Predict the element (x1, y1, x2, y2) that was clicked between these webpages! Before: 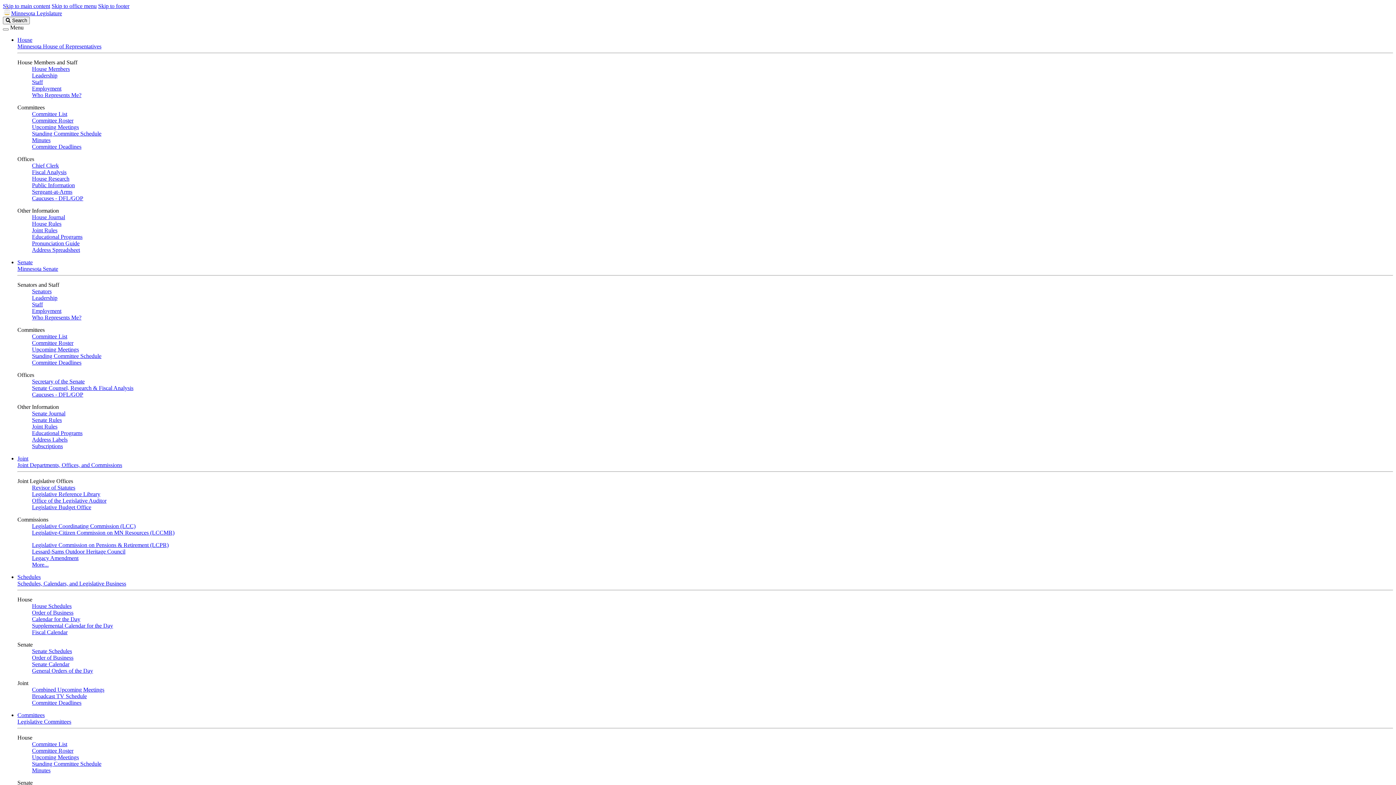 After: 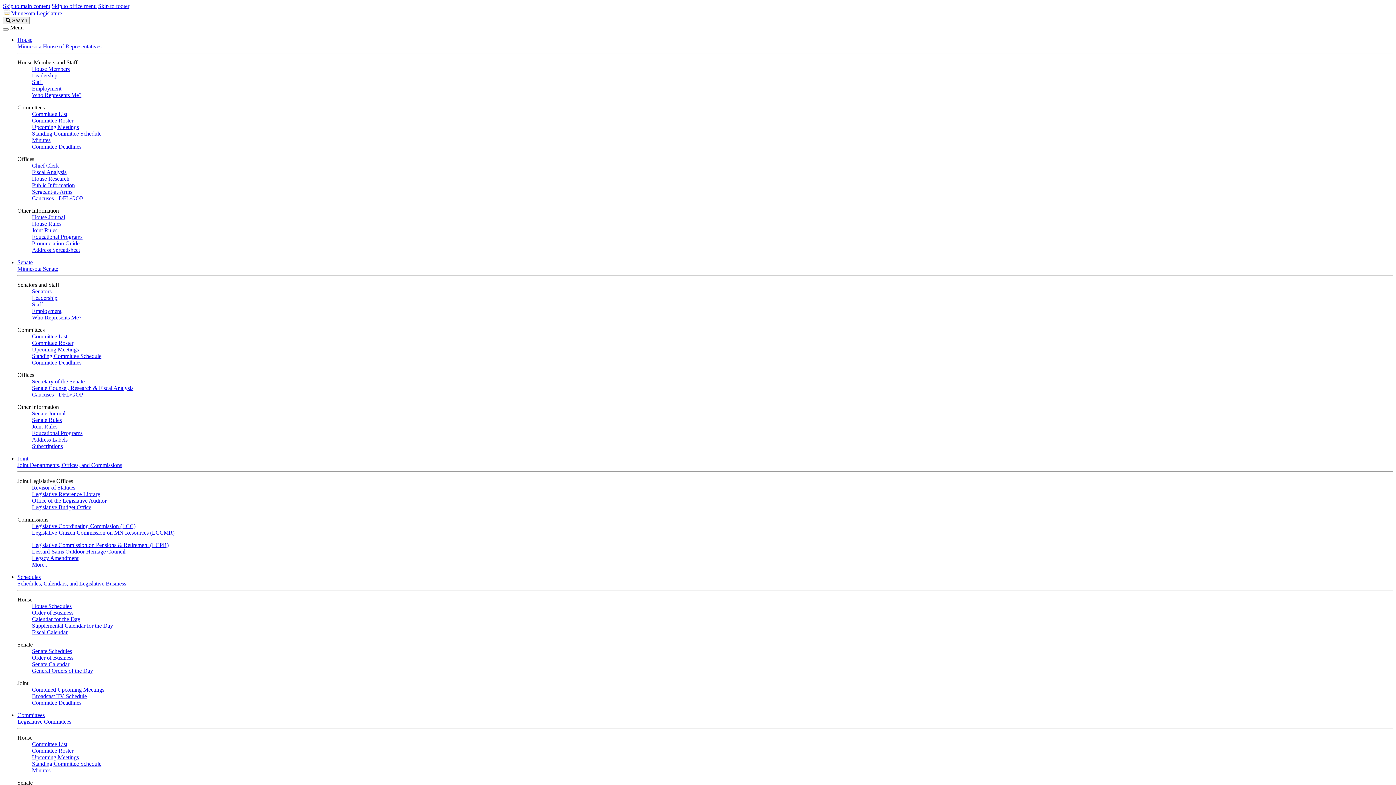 Action: bbox: (17, 718, 71, 725) label: Legislative Committees